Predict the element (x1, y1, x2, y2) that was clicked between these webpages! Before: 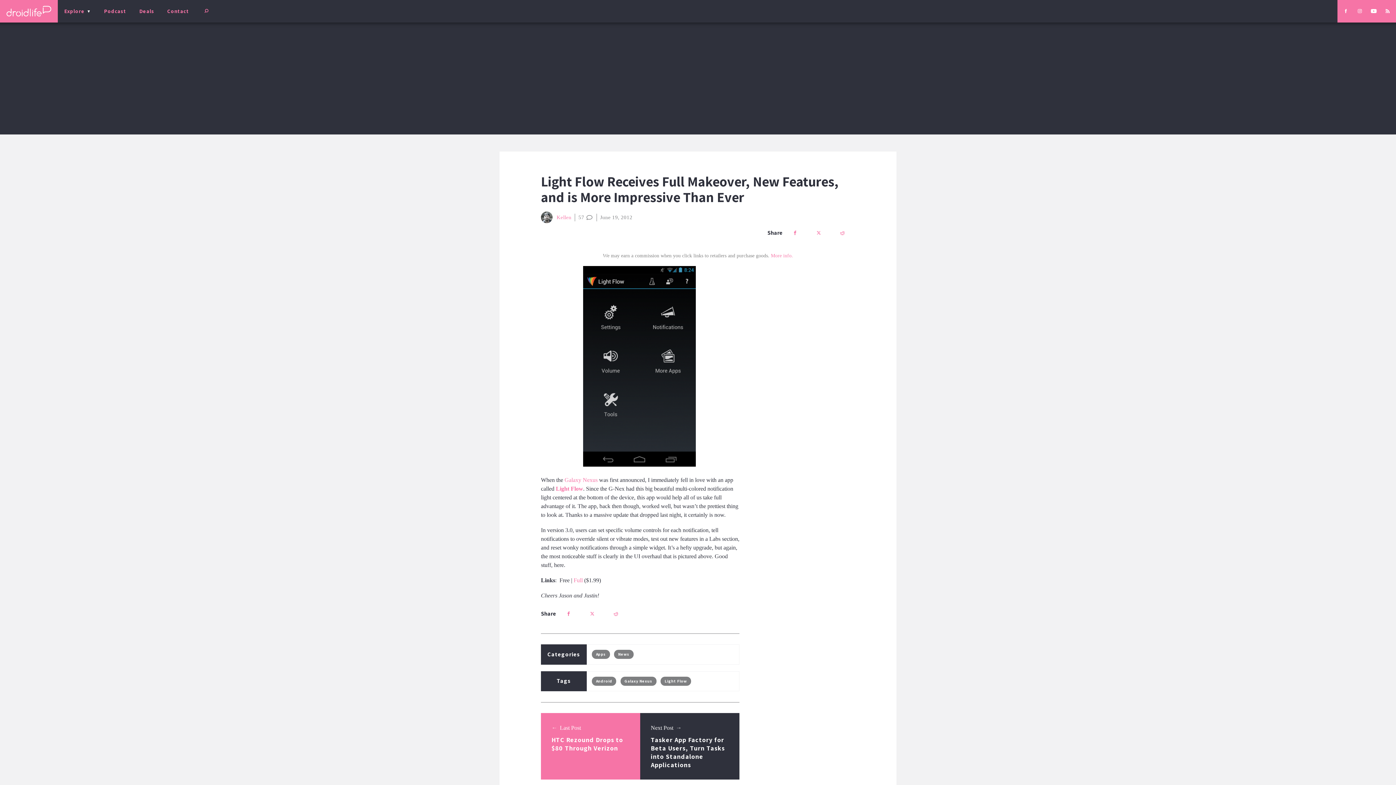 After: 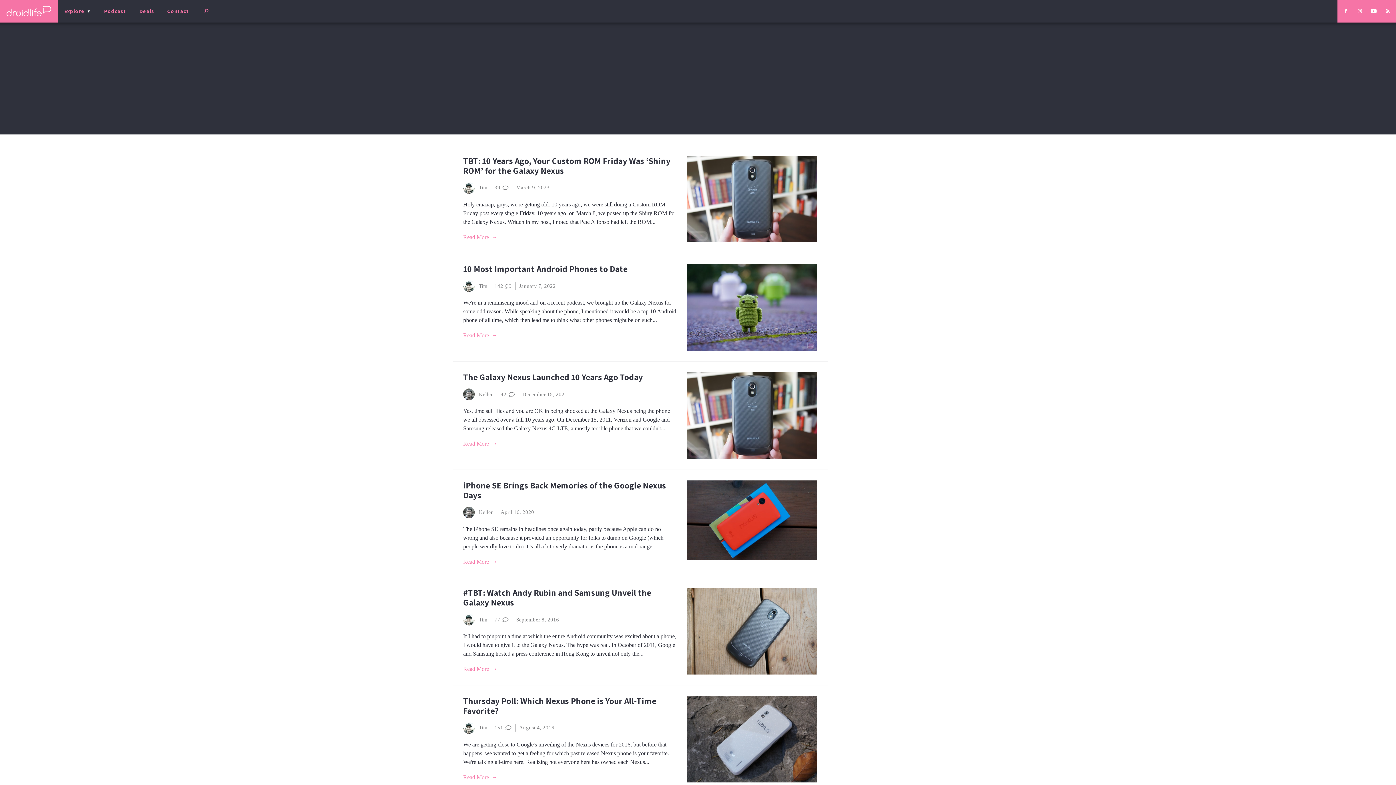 Action: bbox: (564, 477, 597, 483) label: Galaxy Nexus